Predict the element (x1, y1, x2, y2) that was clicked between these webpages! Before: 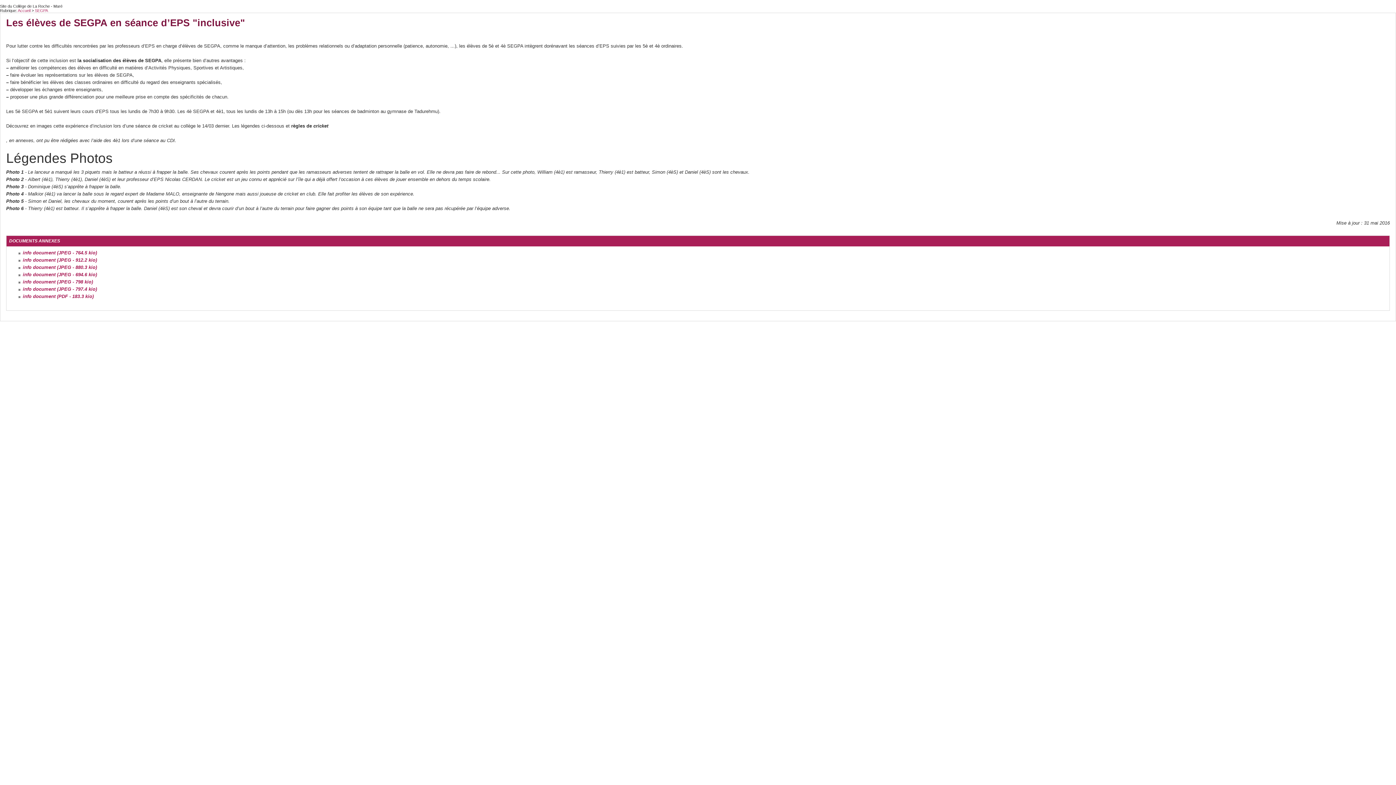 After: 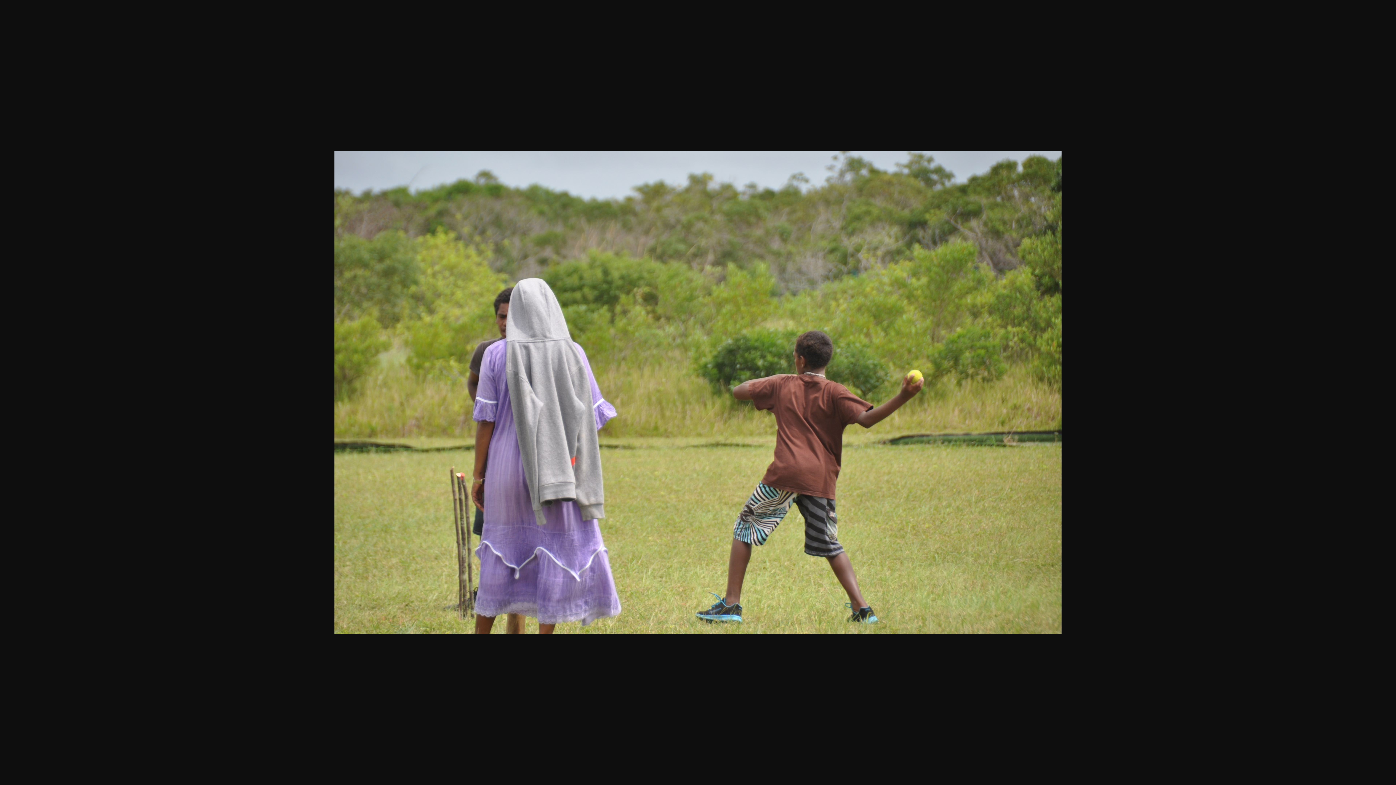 Action: label: info document (JPEG - 694.6 kio) bbox: (22, 271, 97, 277)